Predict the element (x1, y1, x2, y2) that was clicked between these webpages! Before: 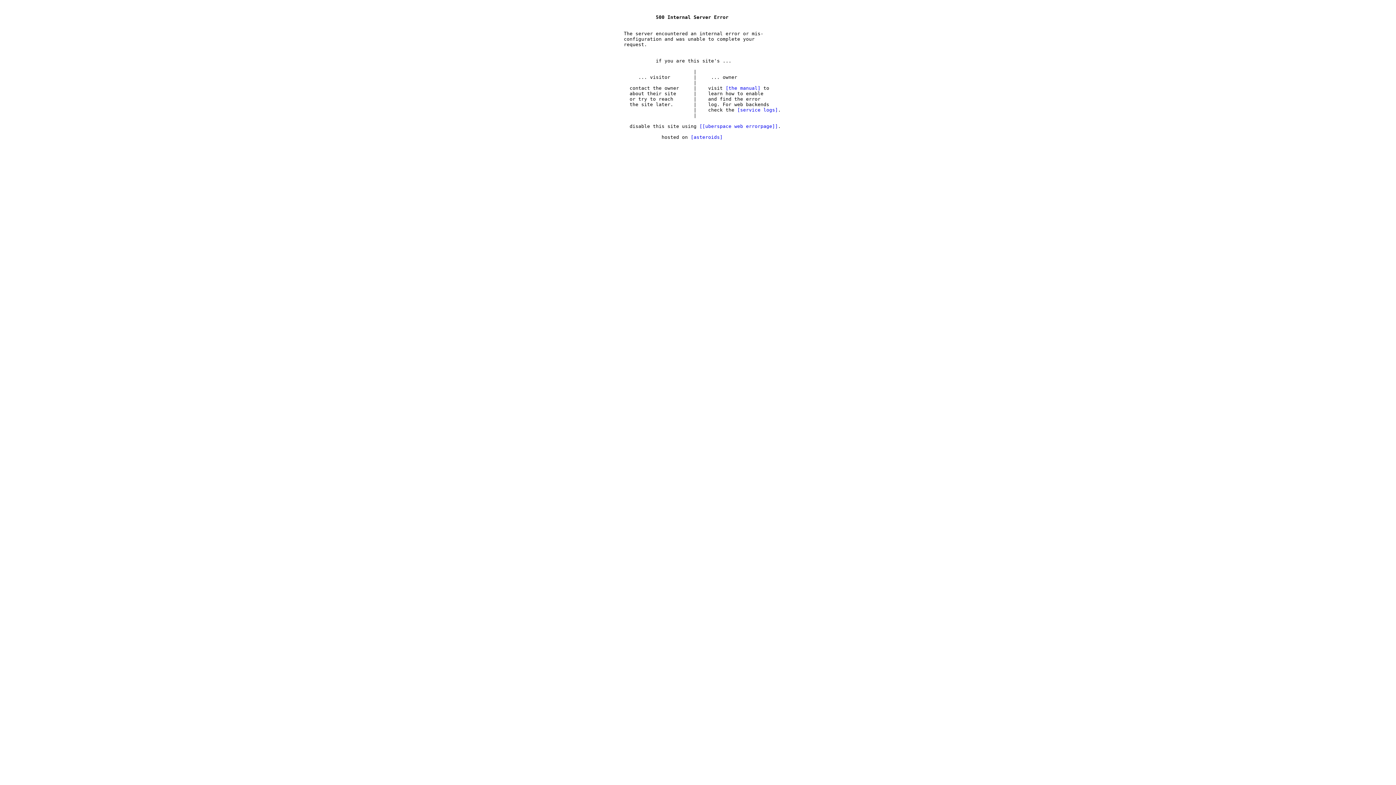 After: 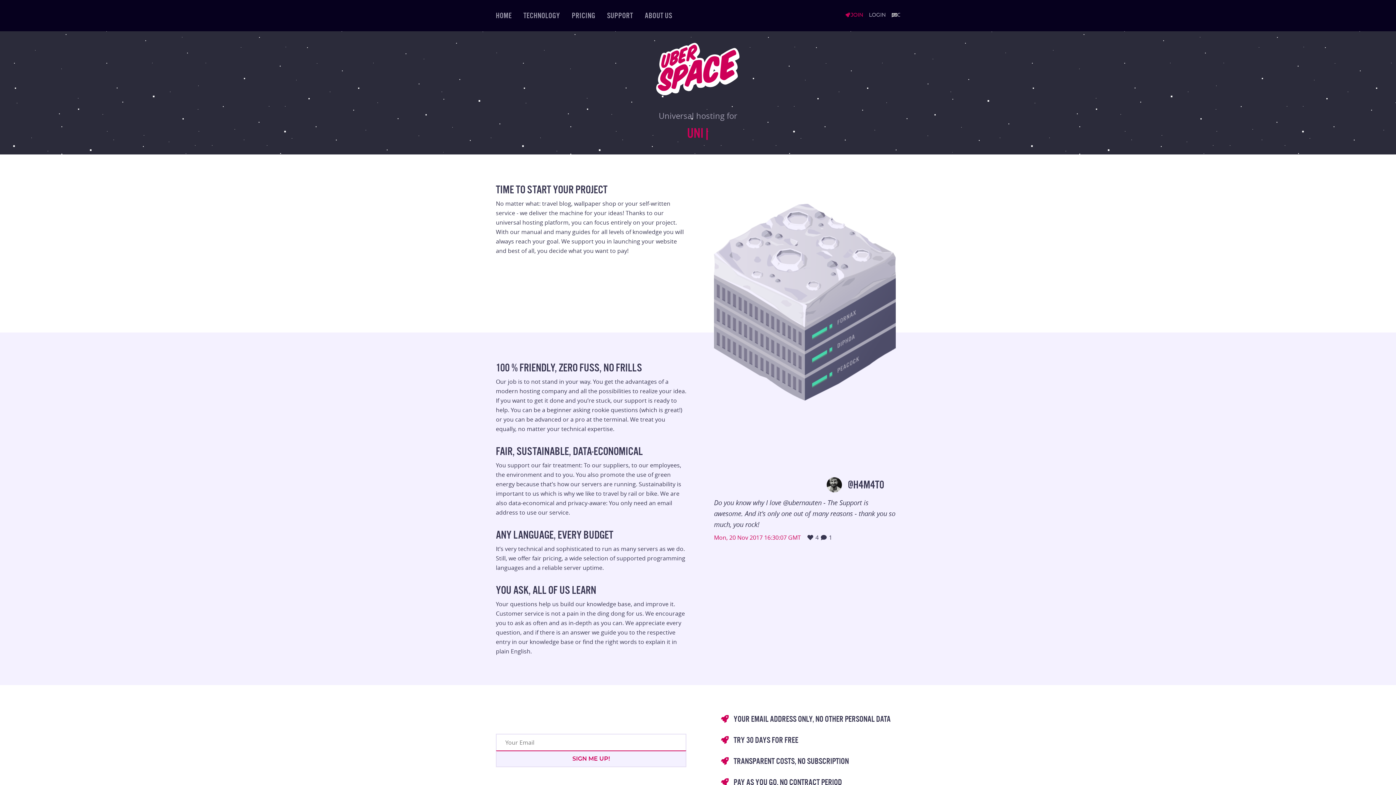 Action: bbox: (690, 134, 722, 140) label: asteroids